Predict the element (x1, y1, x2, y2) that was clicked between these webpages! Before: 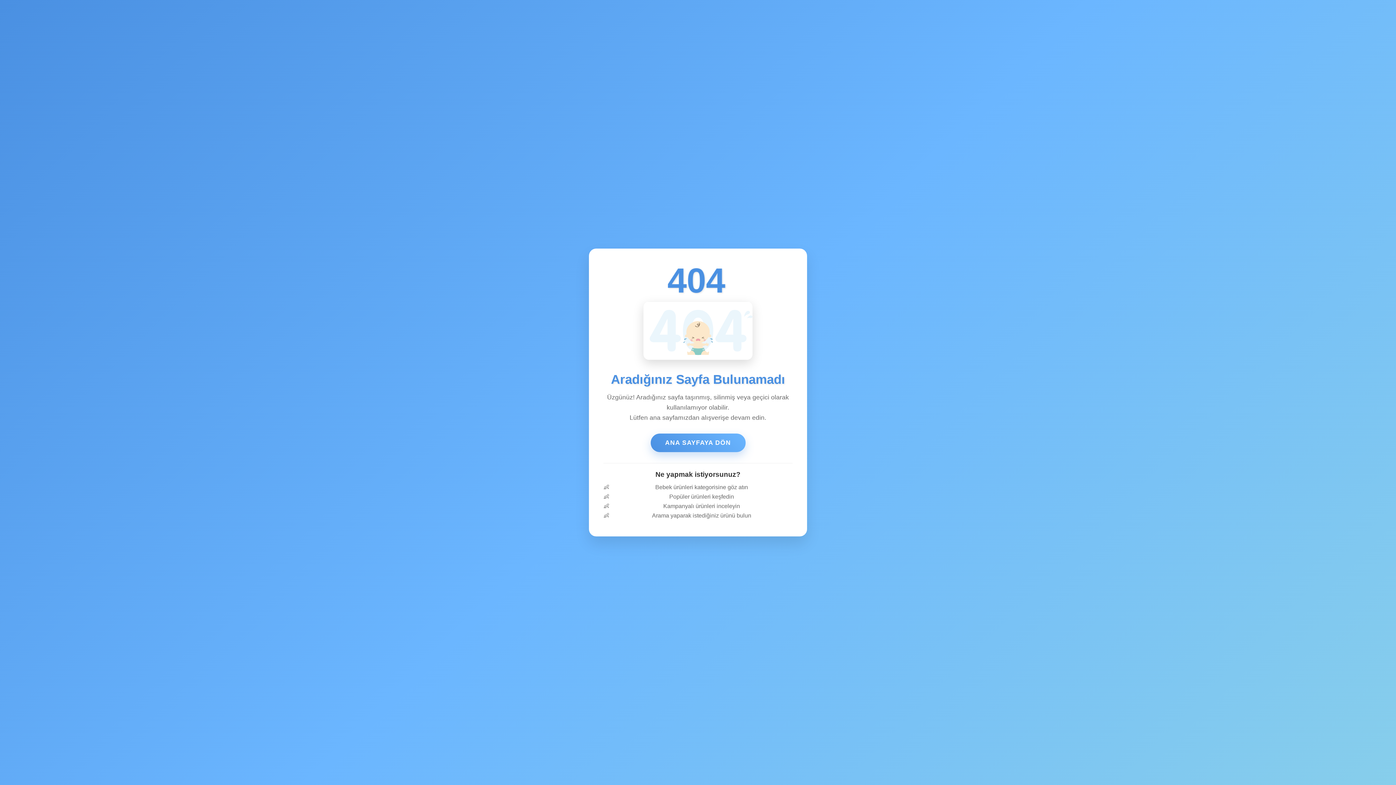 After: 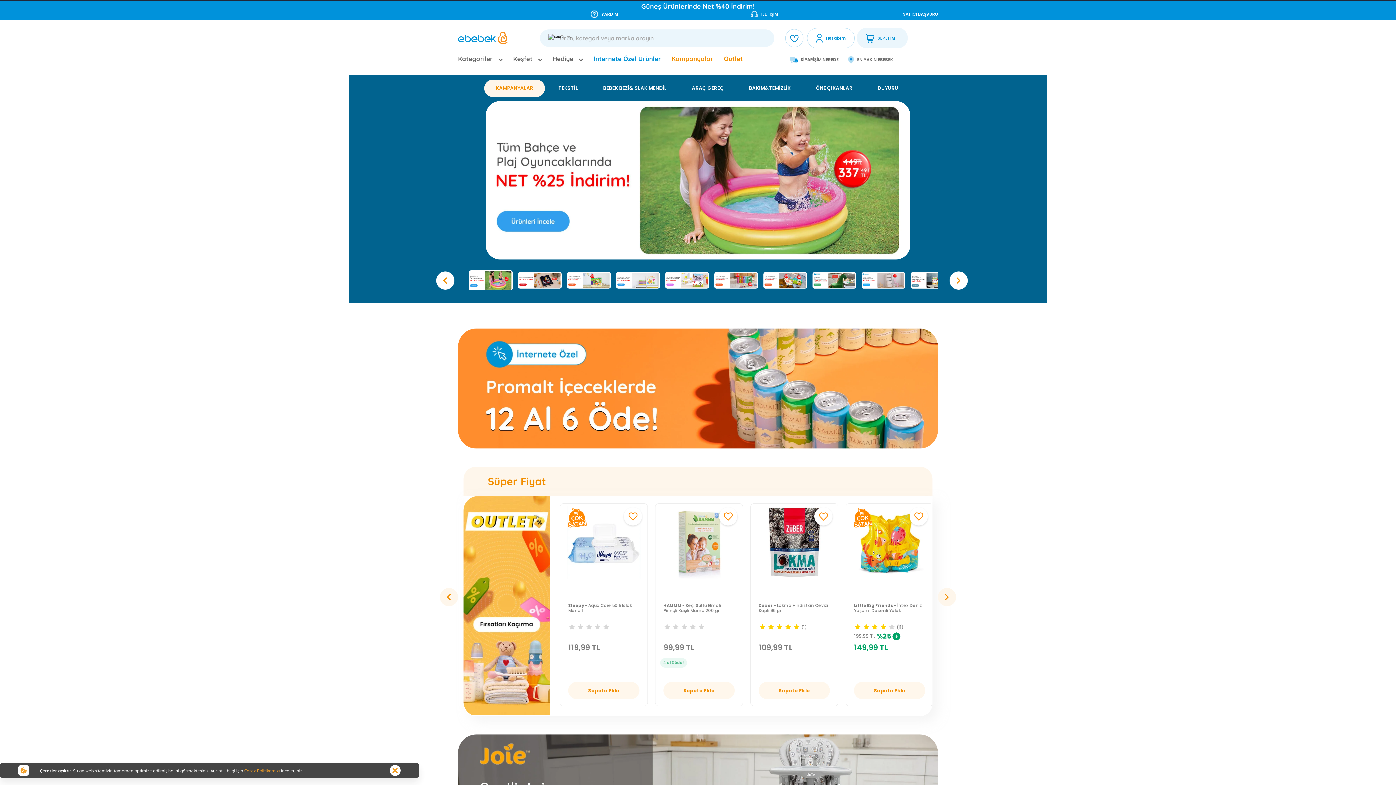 Action: label: ANA SAYFAYA DÖN bbox: (650, 433, 745, 452)